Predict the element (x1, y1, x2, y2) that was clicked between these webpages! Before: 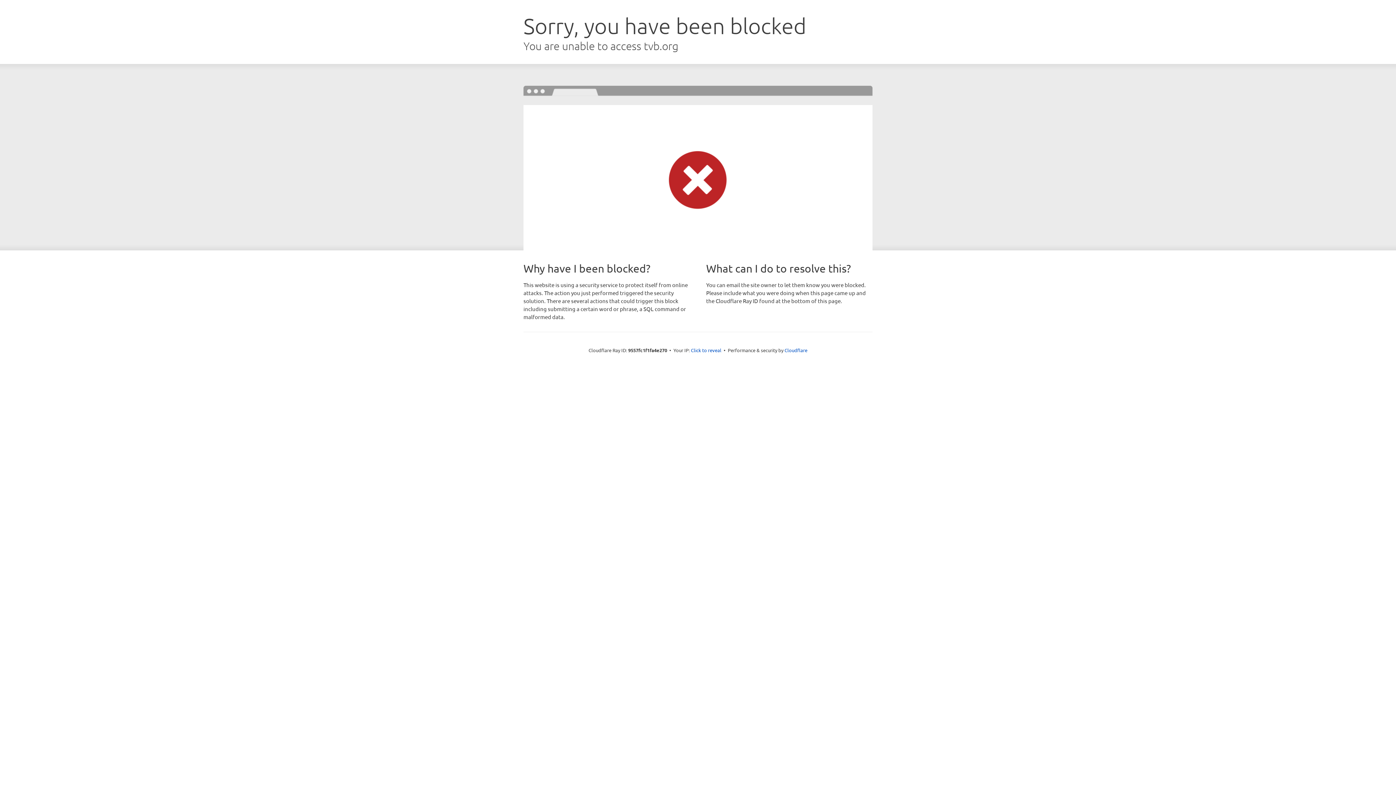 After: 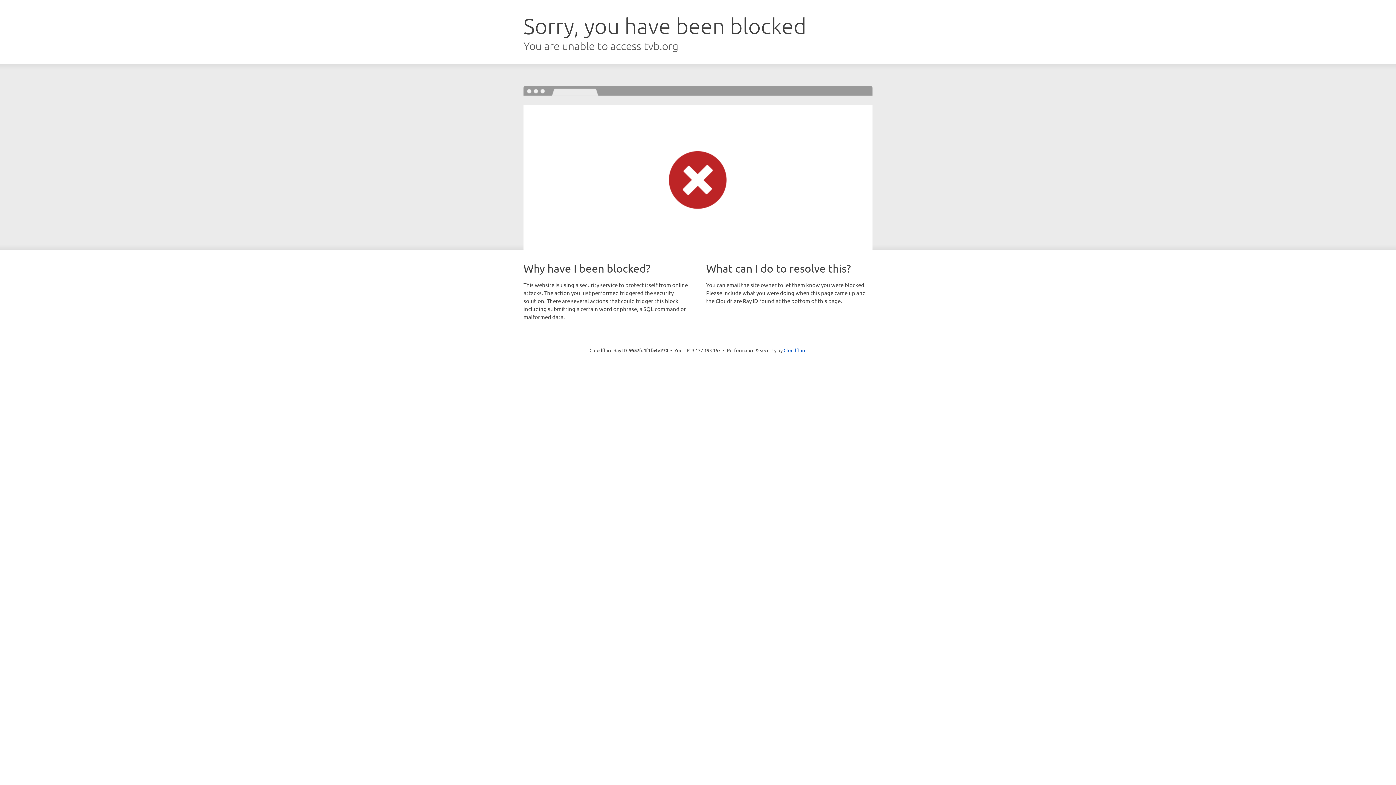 Action: bbox: (691, 346, 721, 353) label: Click to reveal